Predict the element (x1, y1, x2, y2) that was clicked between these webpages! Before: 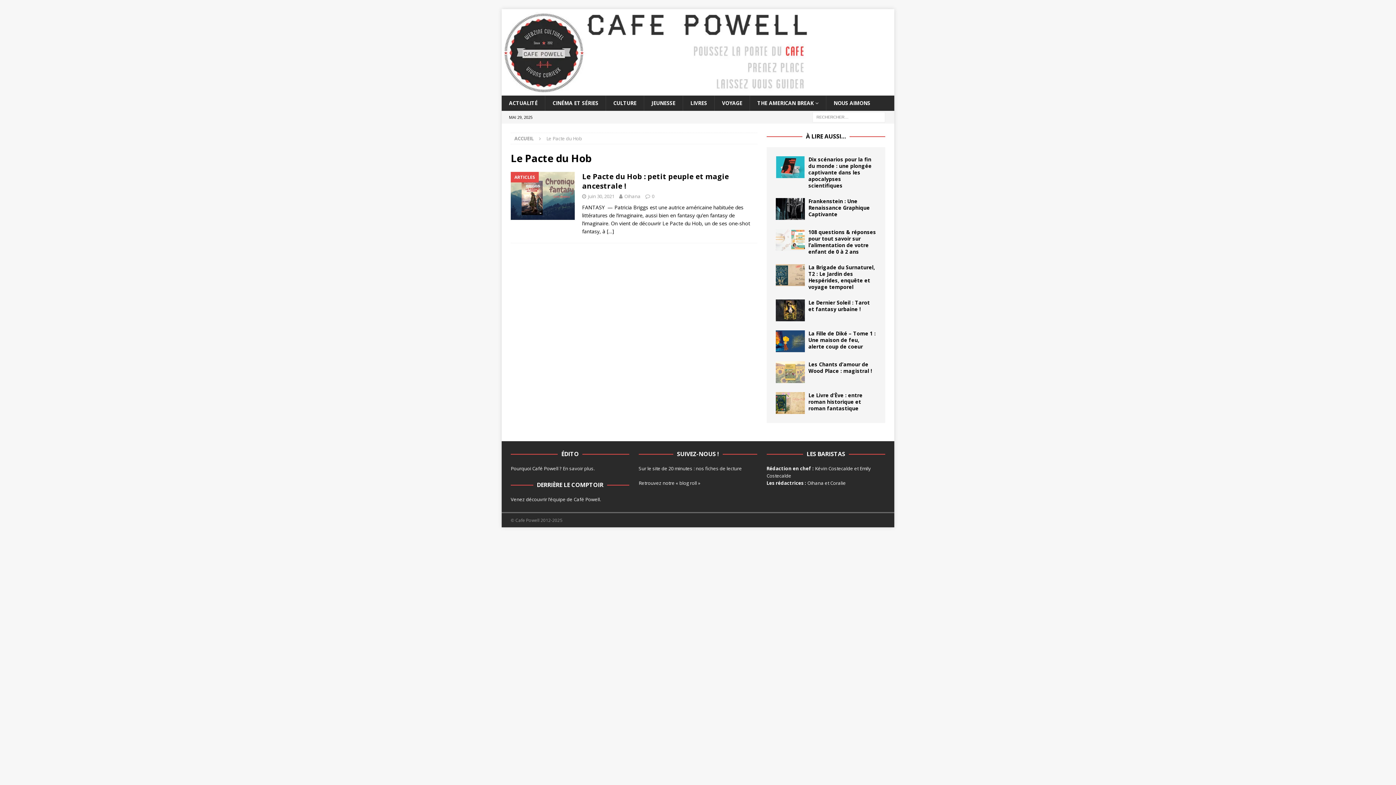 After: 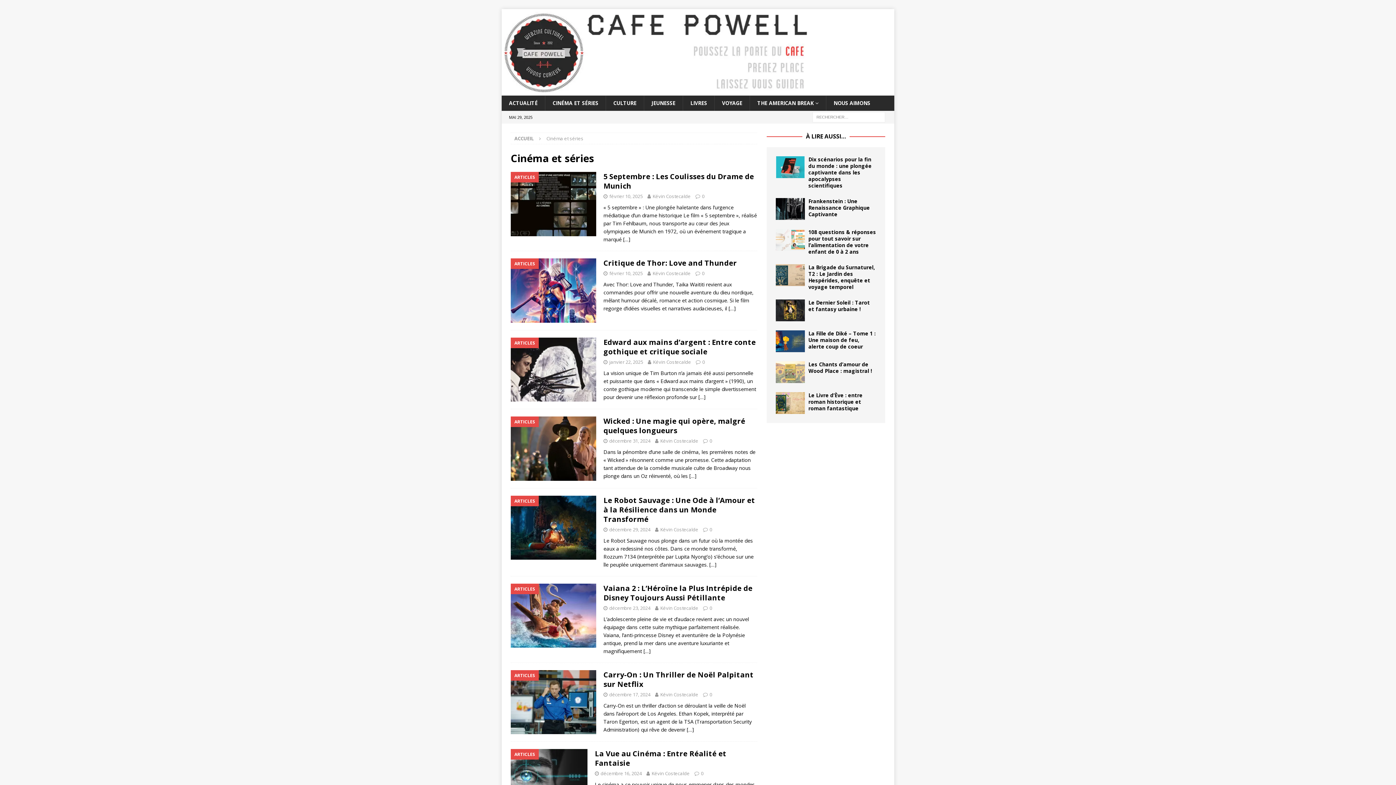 Action: label: CINÉMA ET SÉRIES bbox: (545, 95, 605, 110)